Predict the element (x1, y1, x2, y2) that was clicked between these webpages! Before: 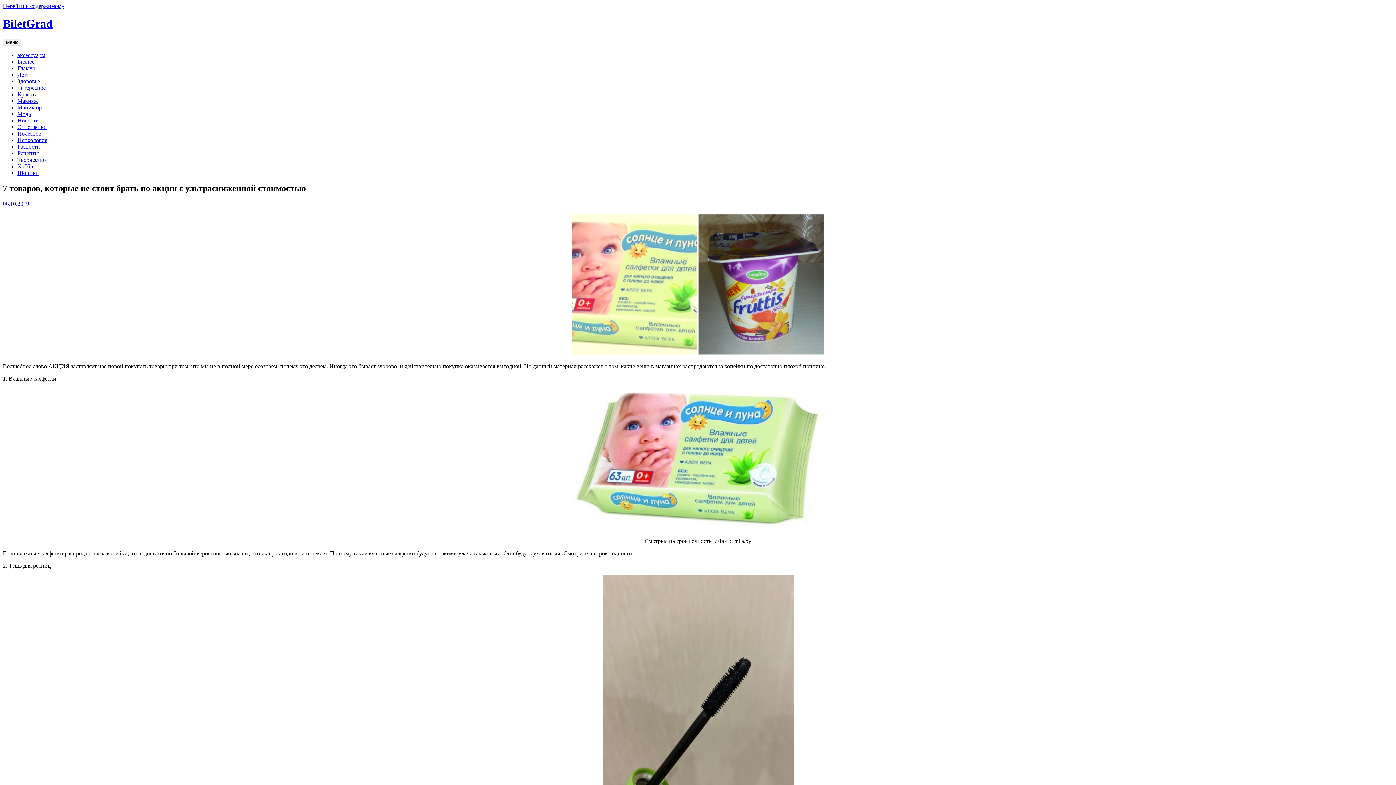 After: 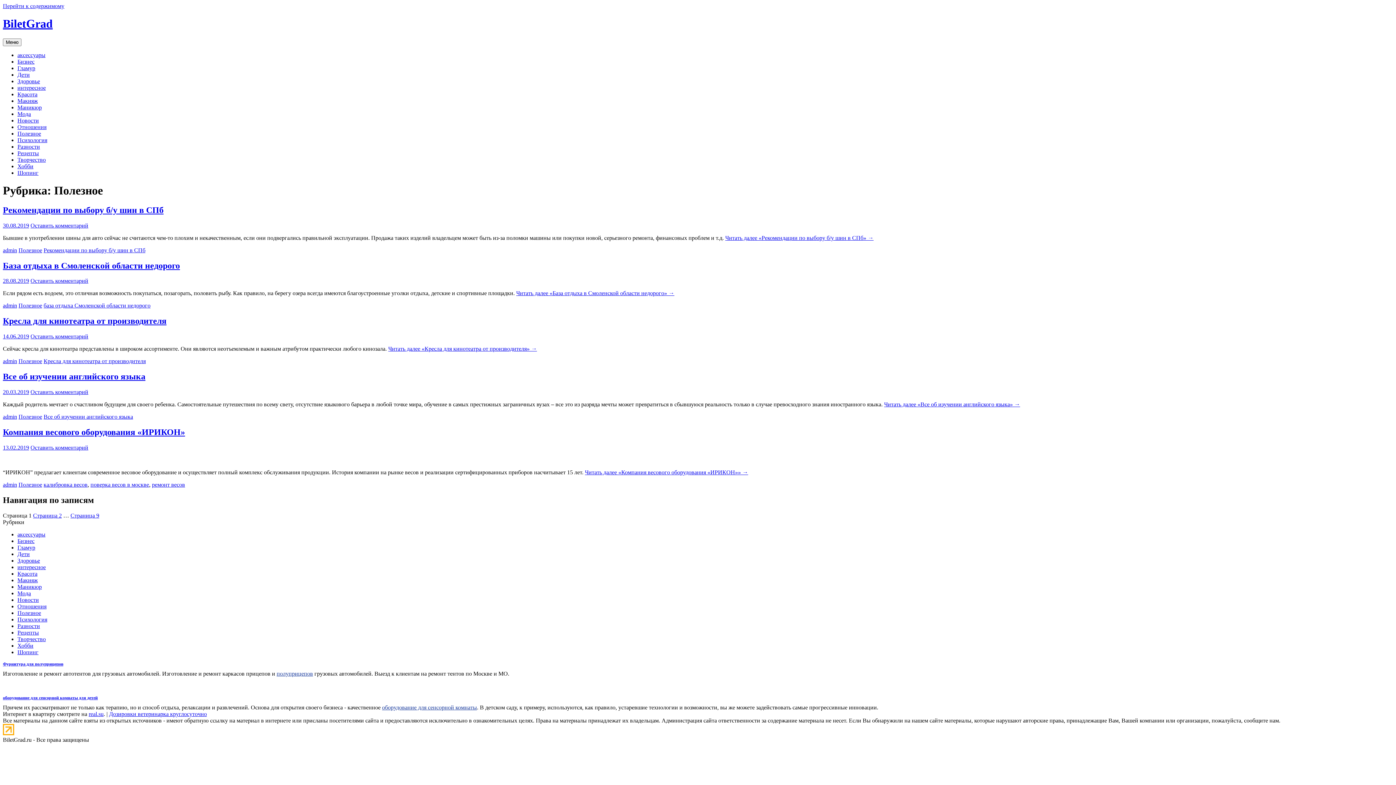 Action: label: Полезное bbox: (17, 130, 41, 136)